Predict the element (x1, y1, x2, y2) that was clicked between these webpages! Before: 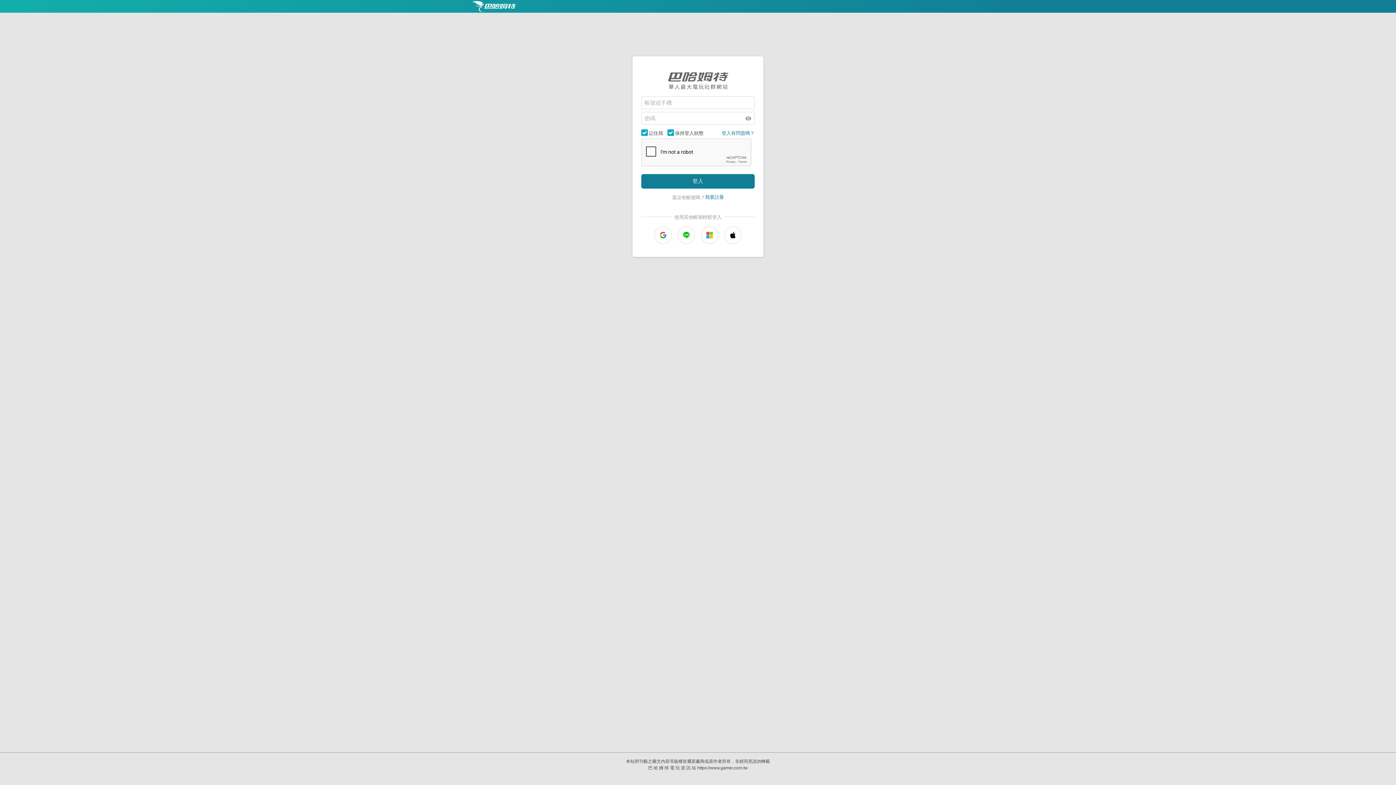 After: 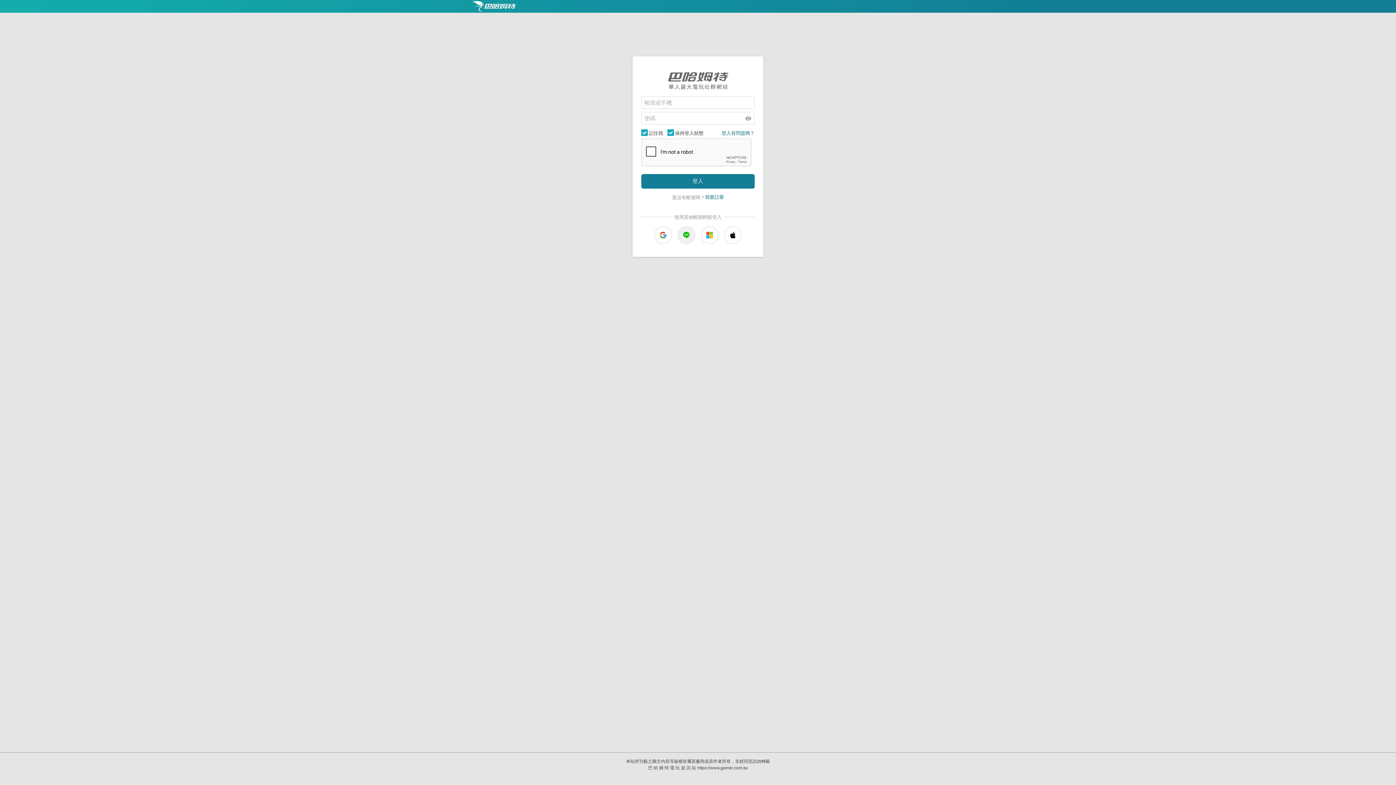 Action: bbox: (677, 226, 695, 243)